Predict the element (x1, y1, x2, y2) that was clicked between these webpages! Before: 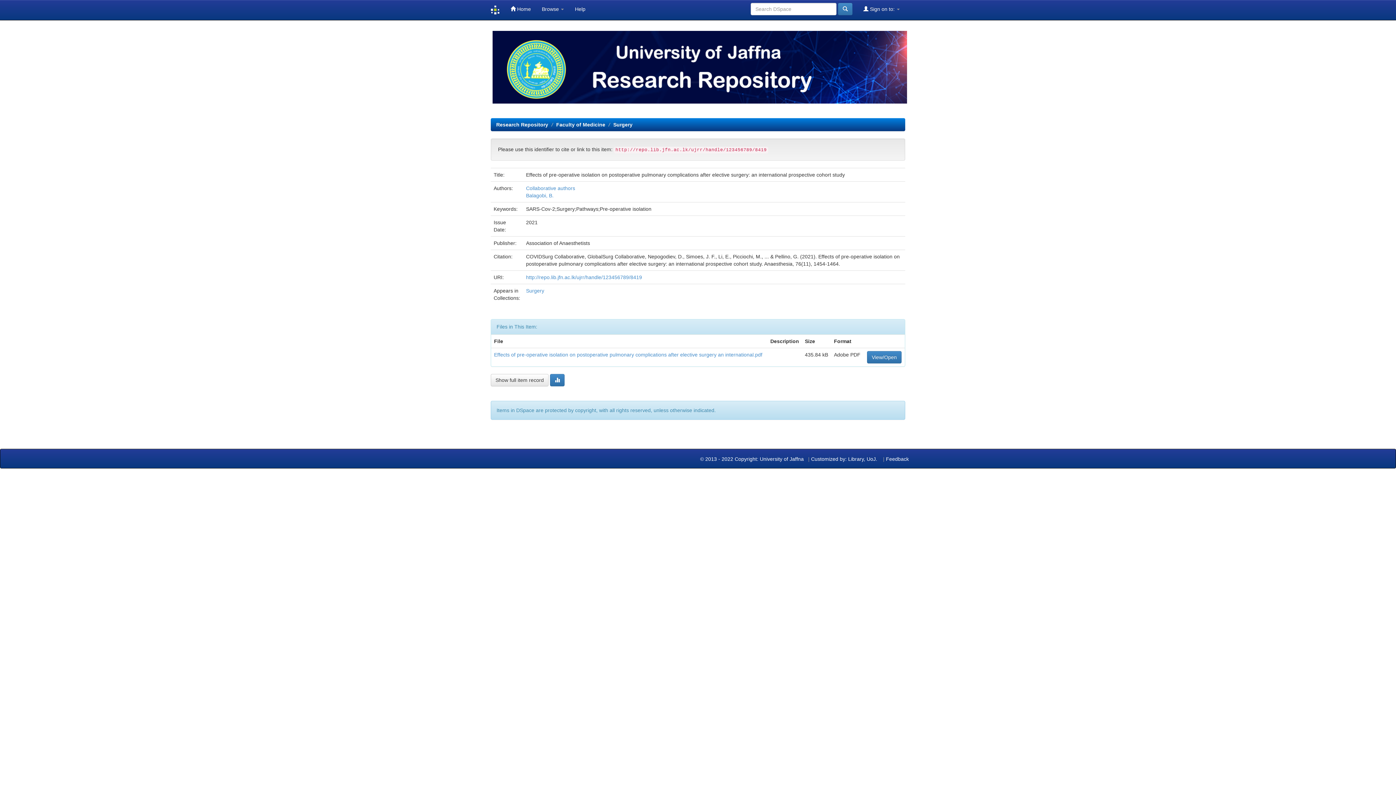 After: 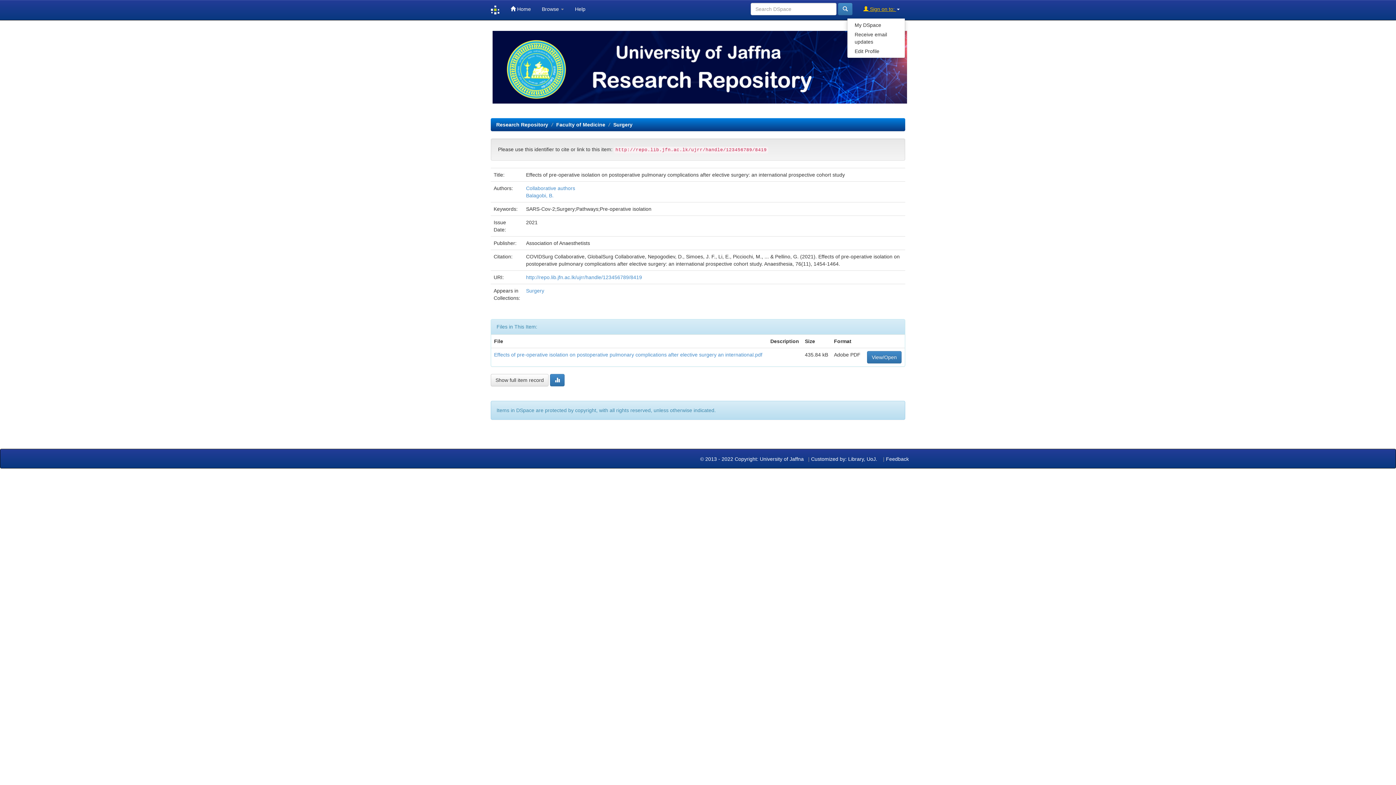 Action: label:  Sign on to:  bbox: (858, 0, 905, 18)